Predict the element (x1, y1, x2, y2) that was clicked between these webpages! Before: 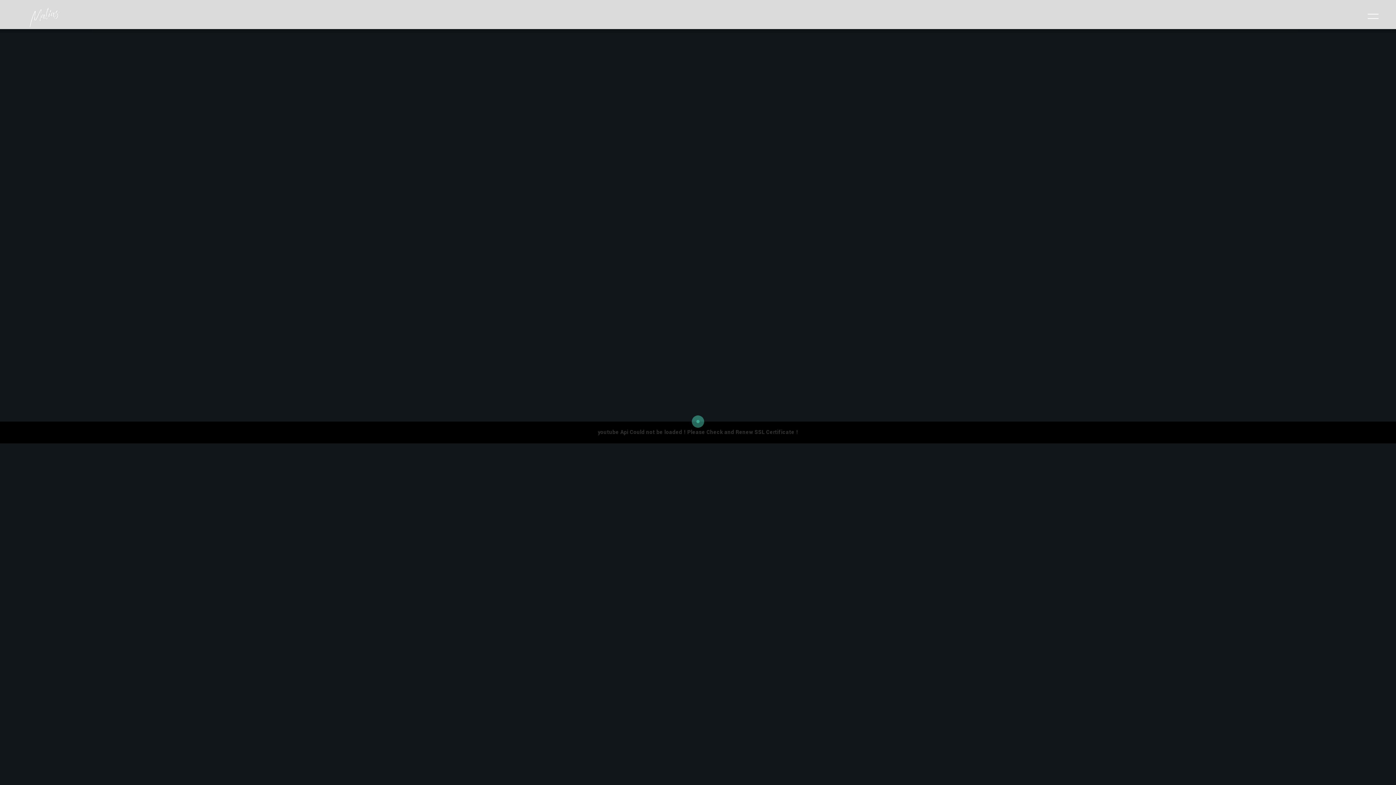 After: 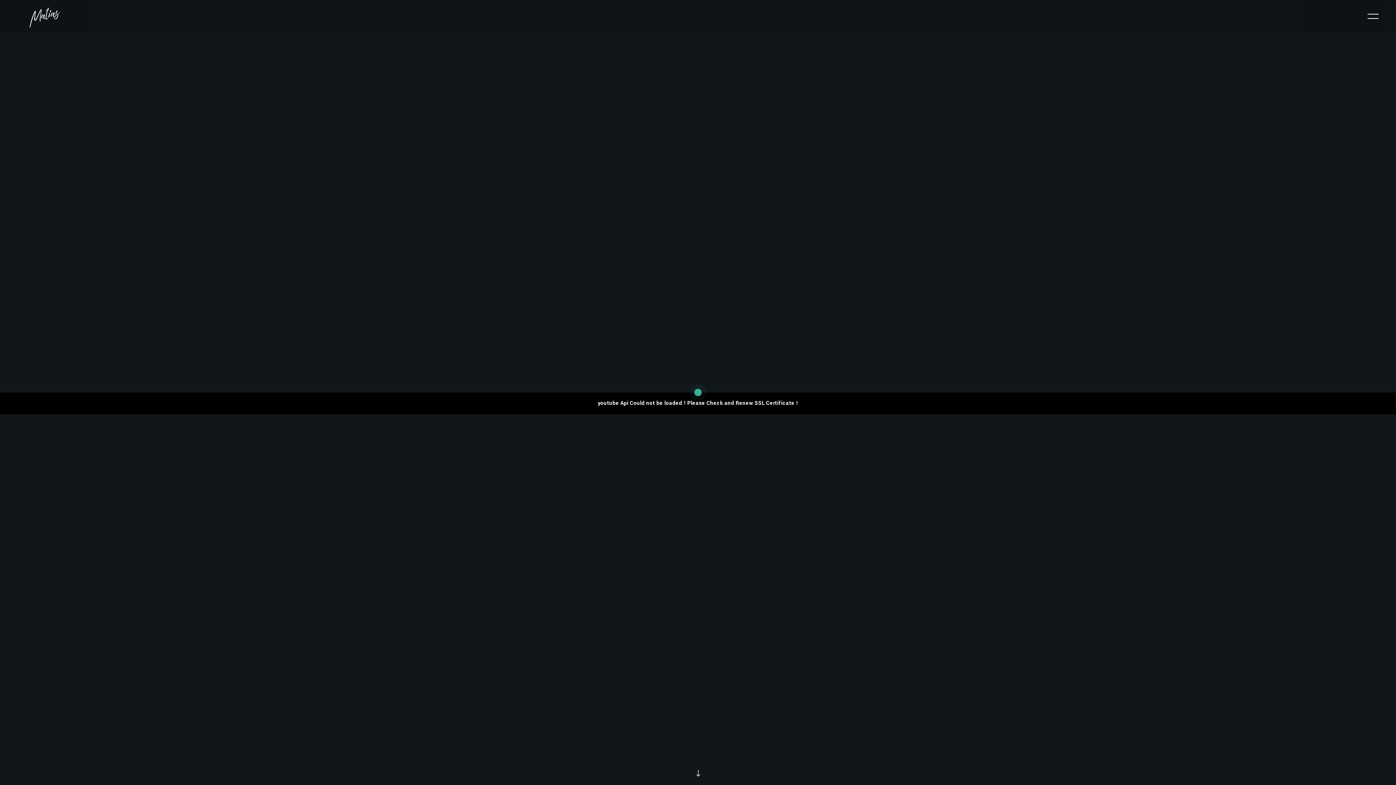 Action: bbox: (13, 3, 74, 29)